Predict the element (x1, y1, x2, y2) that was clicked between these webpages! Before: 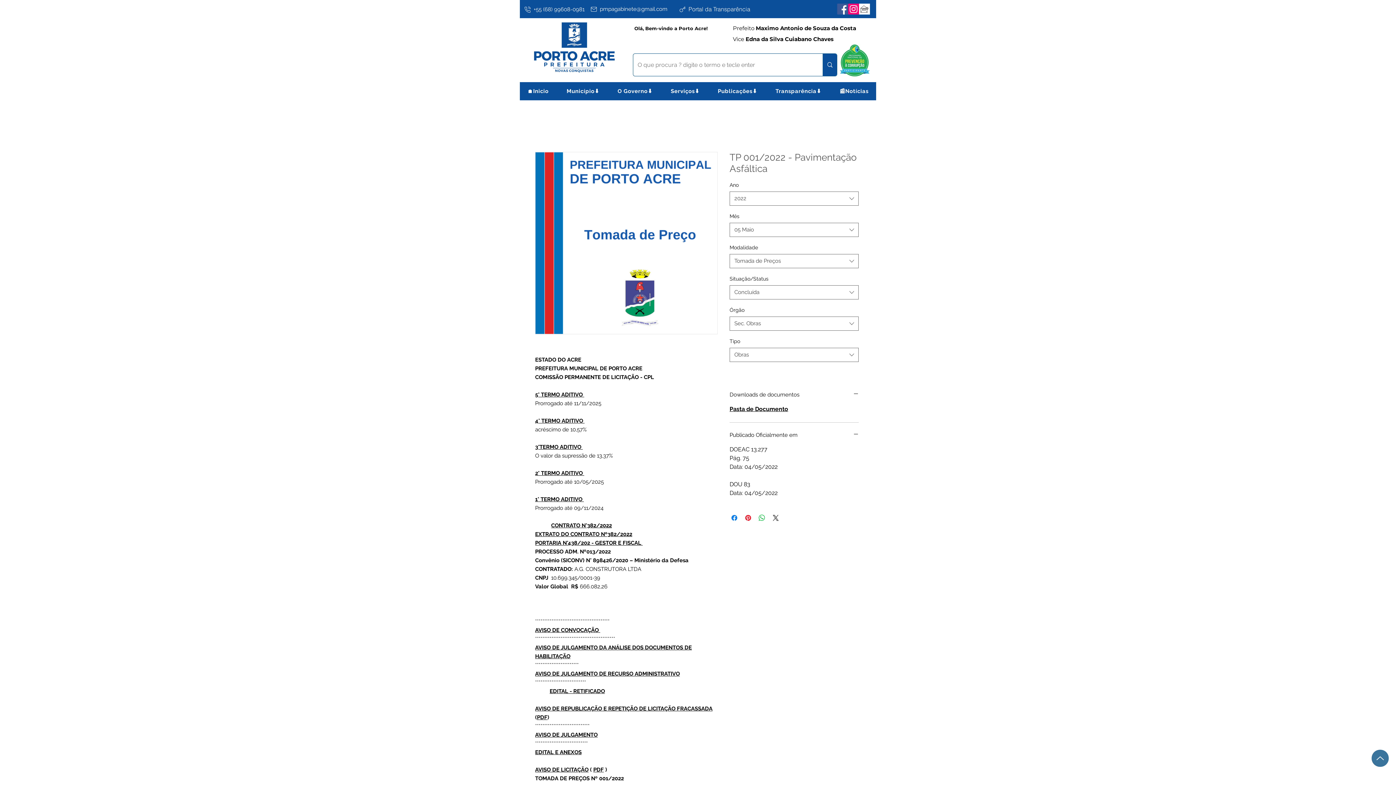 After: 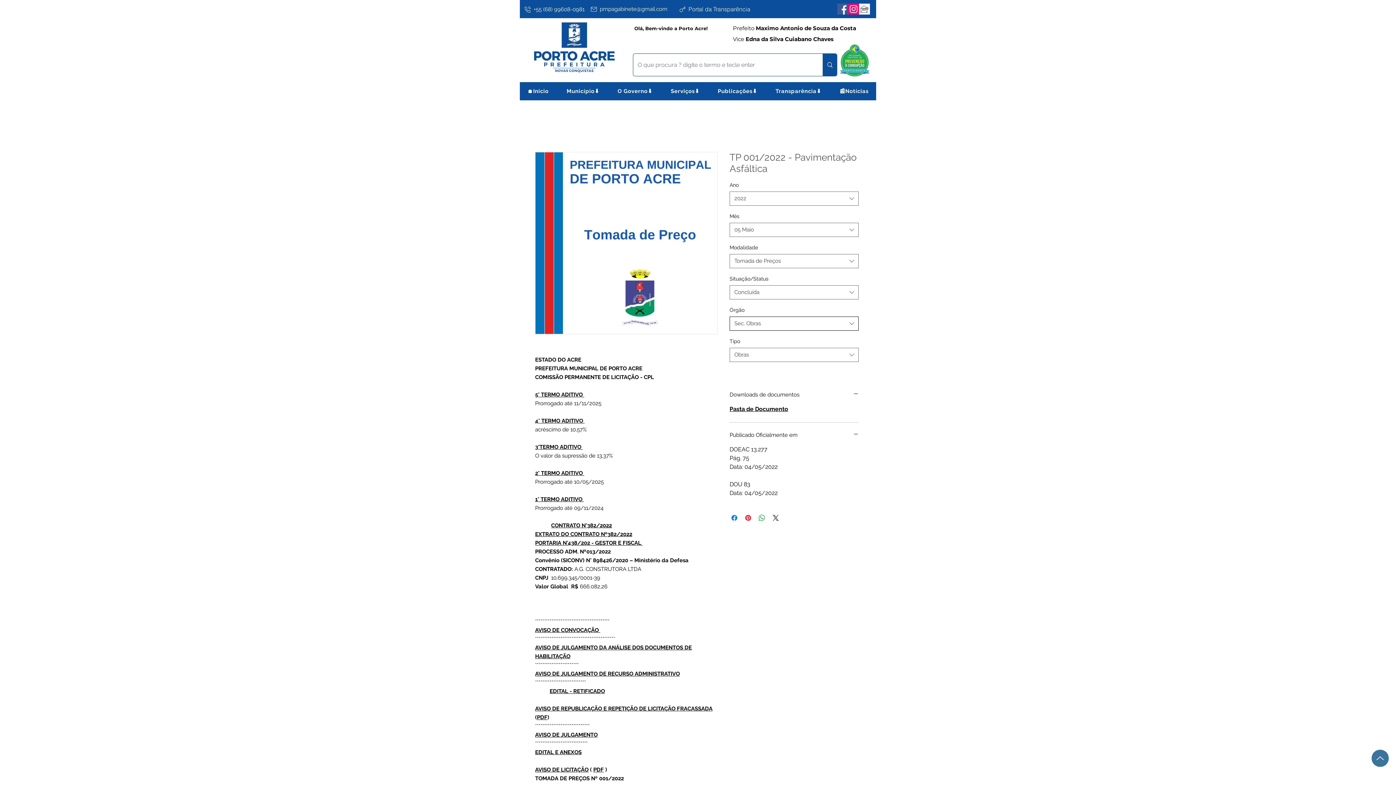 Action: label: Sec. Obras bbox: (729, 316, 858, 330)